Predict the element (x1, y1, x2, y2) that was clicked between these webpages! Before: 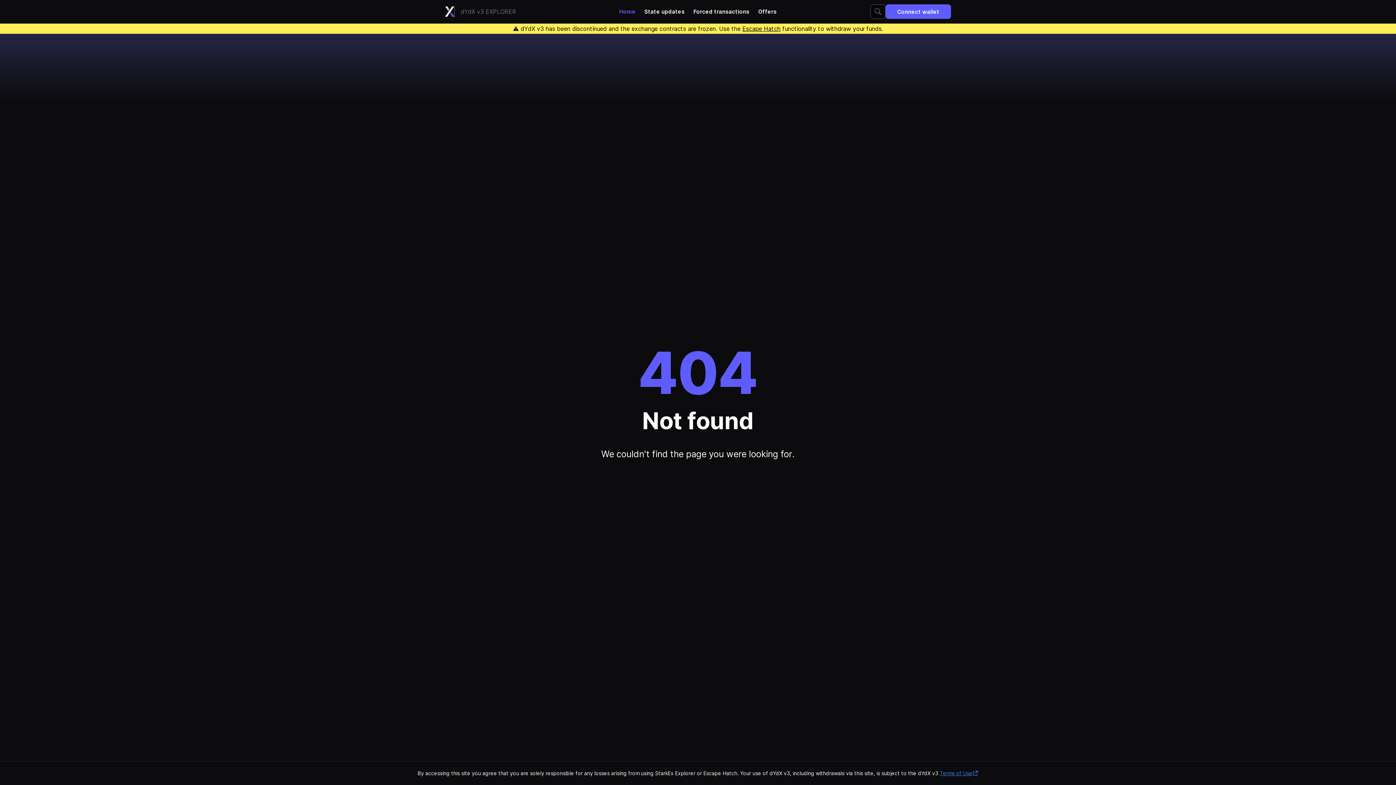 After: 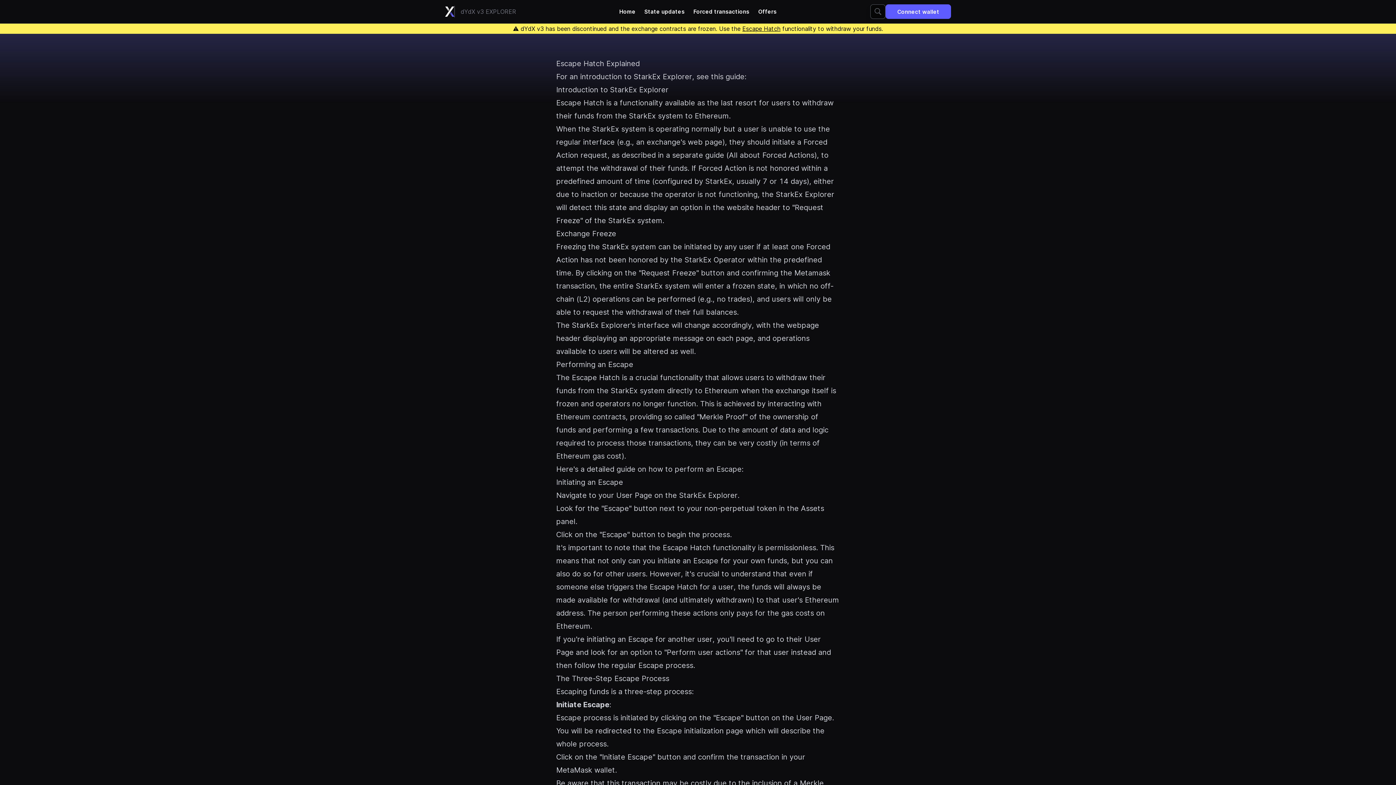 Action: bbox: (742, 25, 780, 32) label: Escape Hatch